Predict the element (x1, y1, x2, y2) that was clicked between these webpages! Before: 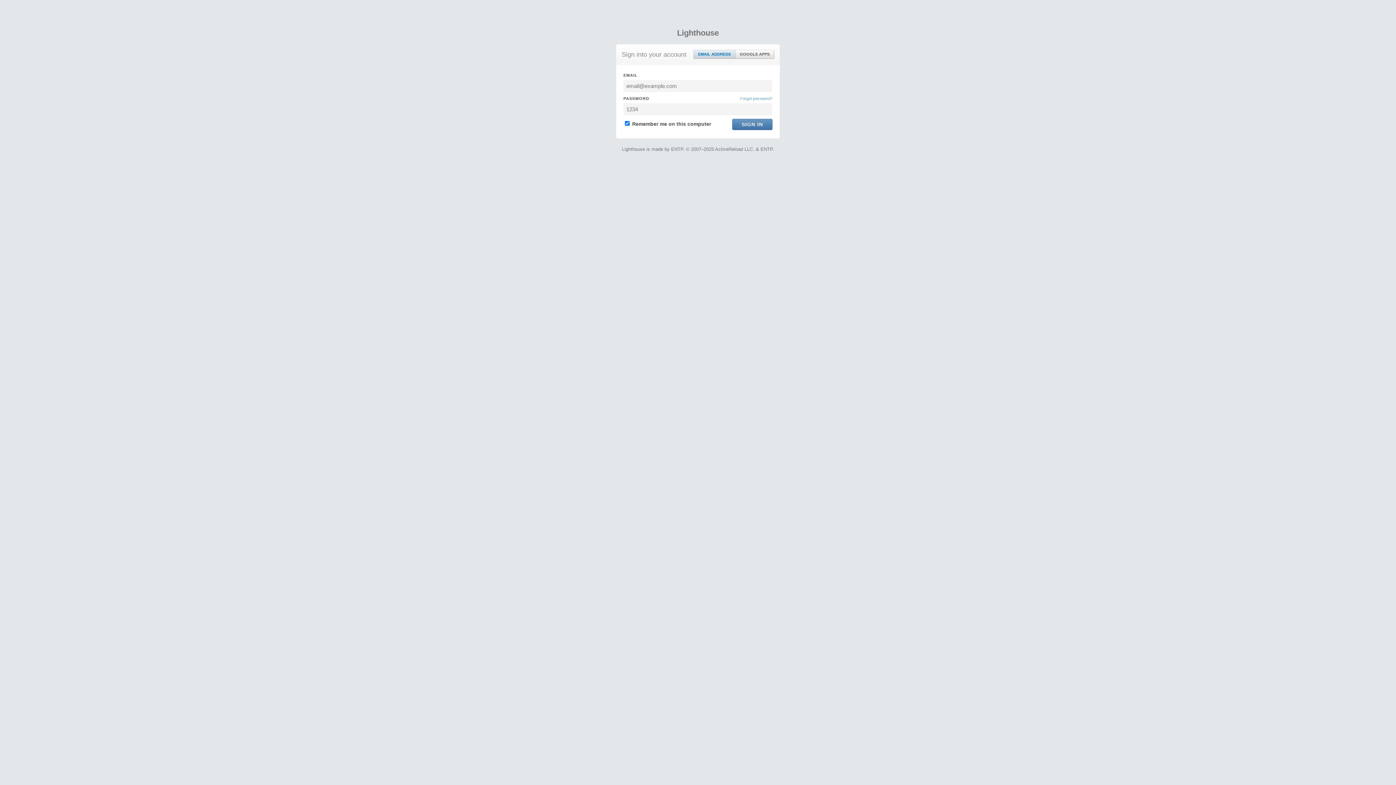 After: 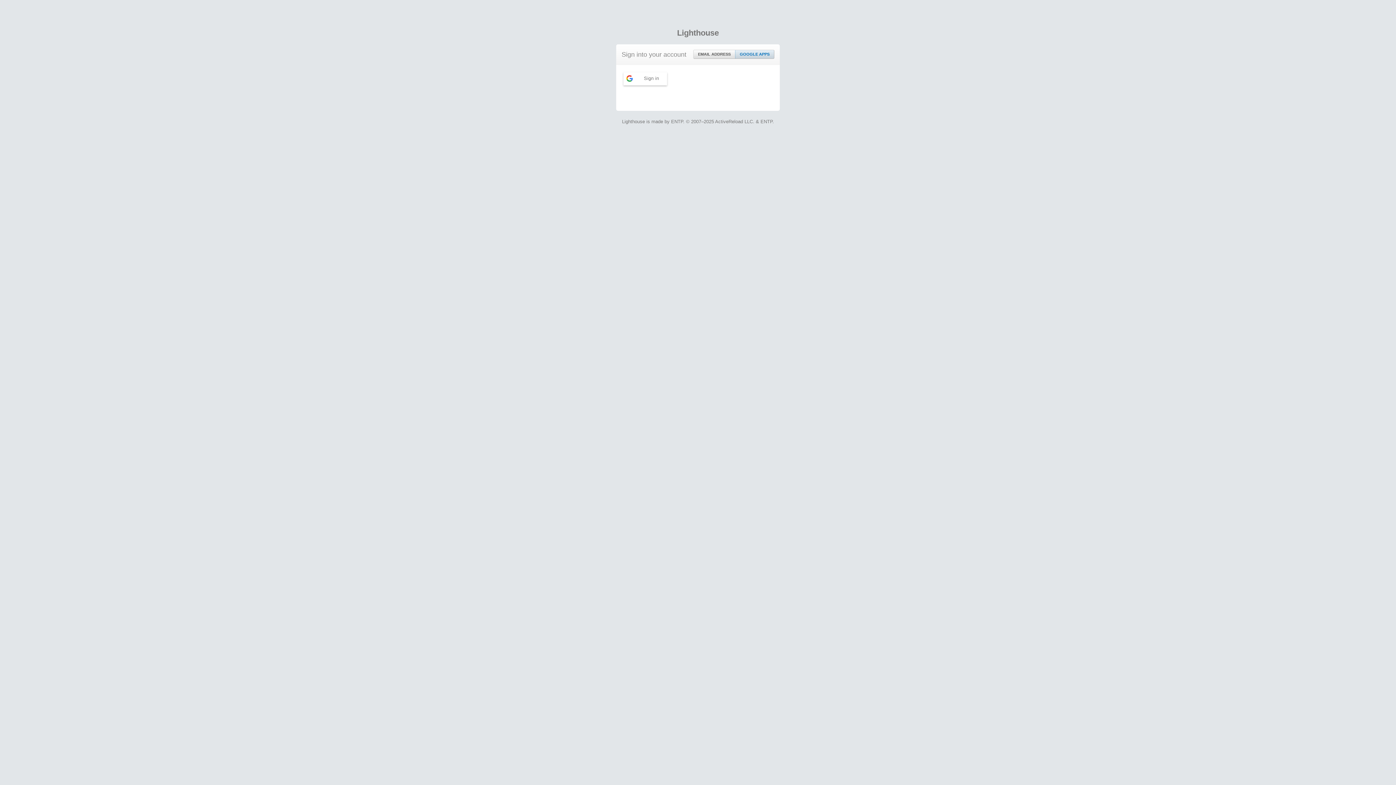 Action: label: GOOGLE APPS bbox: (735, 50, 774, 58)